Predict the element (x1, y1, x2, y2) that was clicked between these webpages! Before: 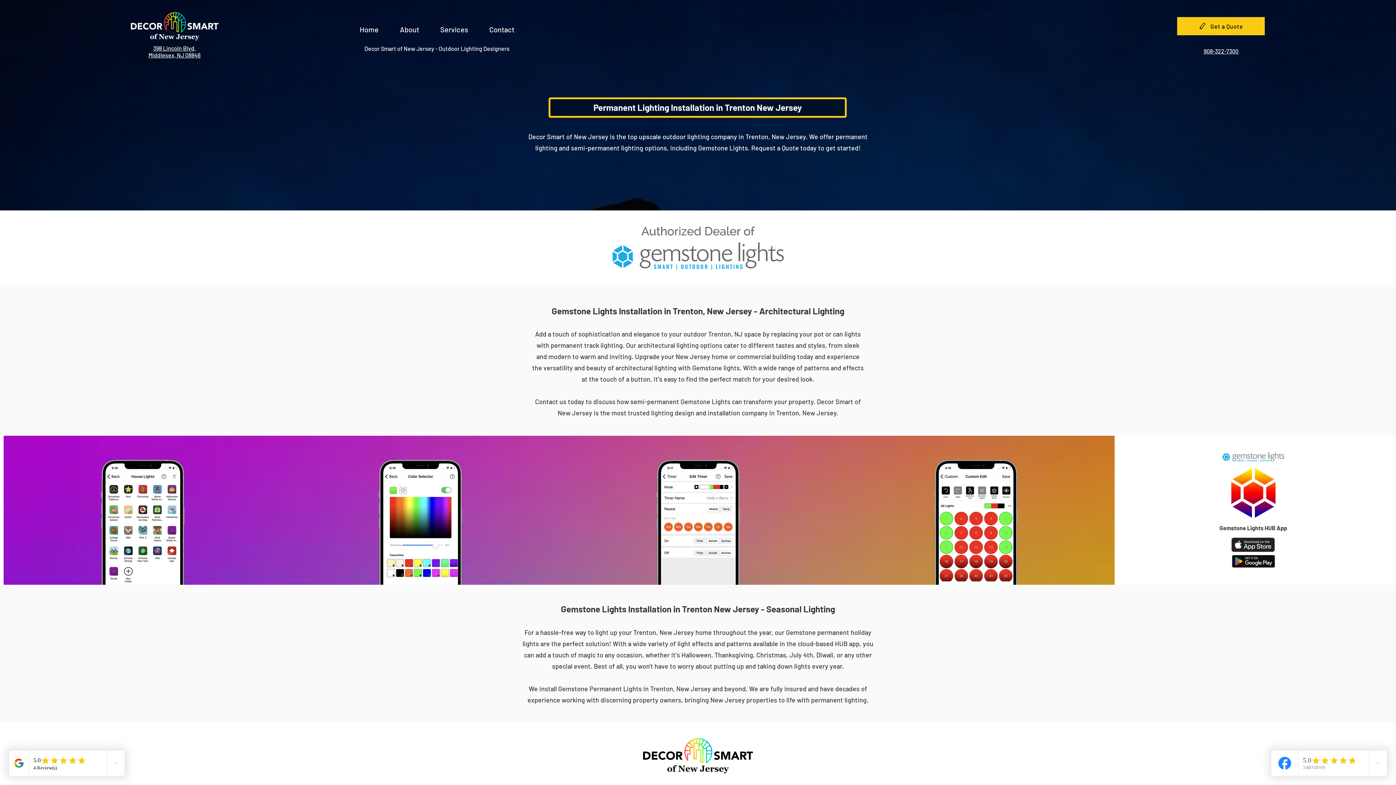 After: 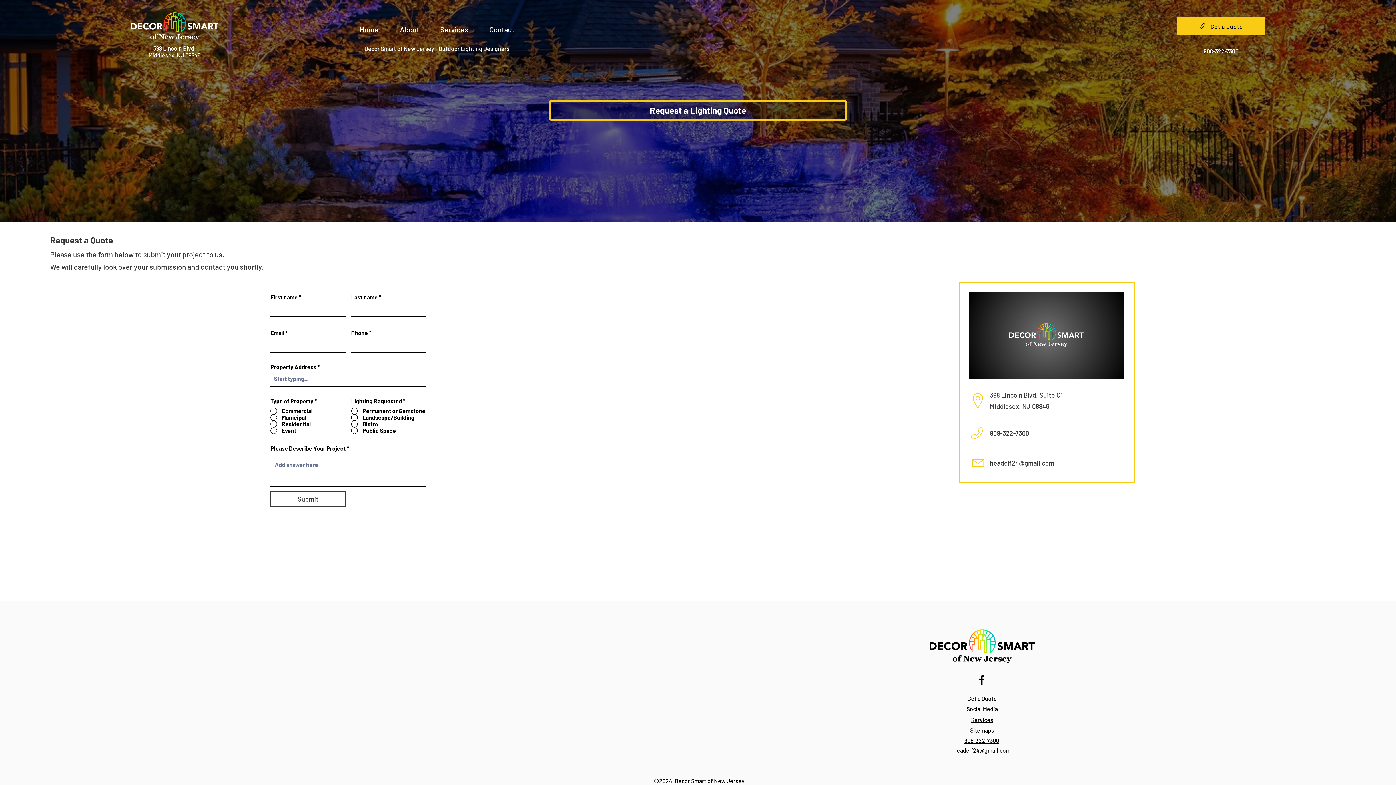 Action: label: Get a Quote  bbox: (1177, 17, 1264, 35)